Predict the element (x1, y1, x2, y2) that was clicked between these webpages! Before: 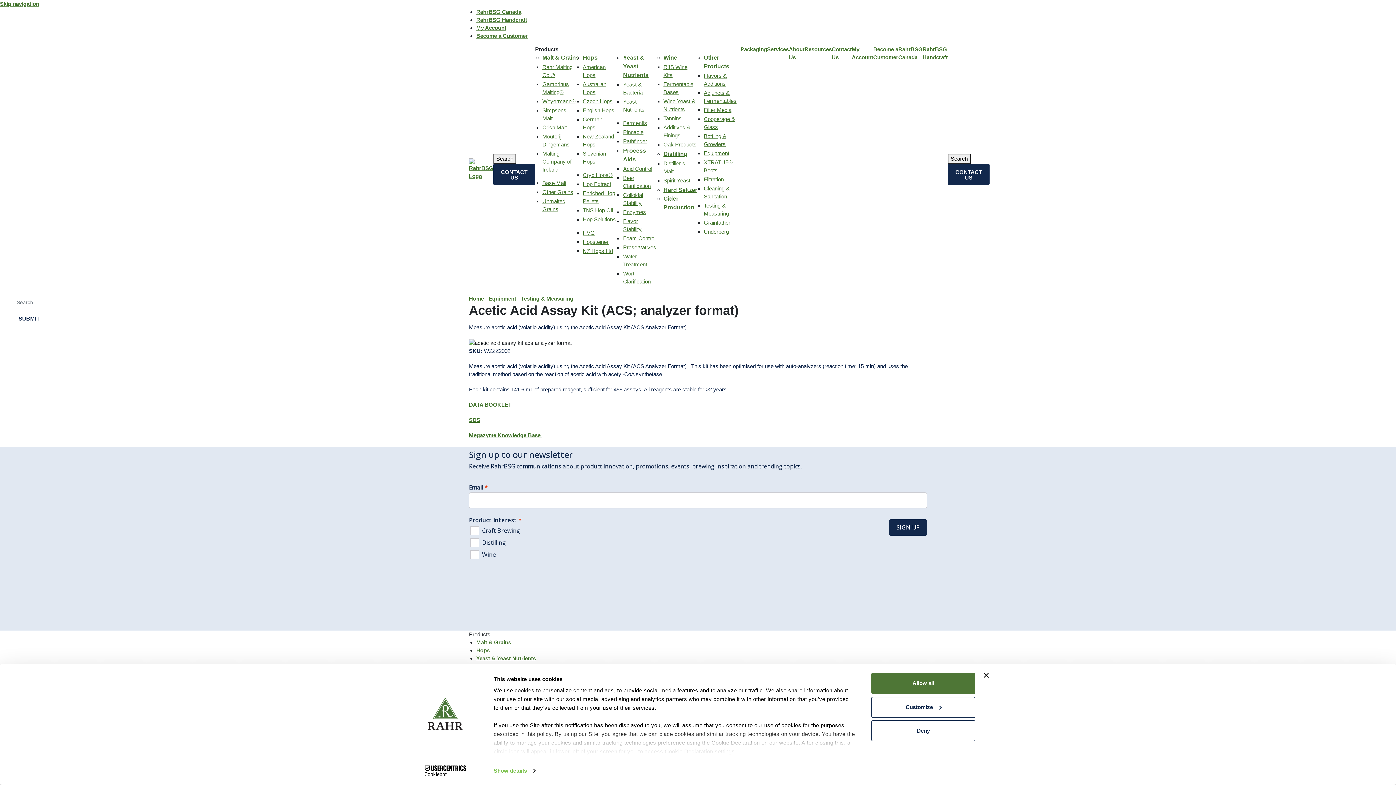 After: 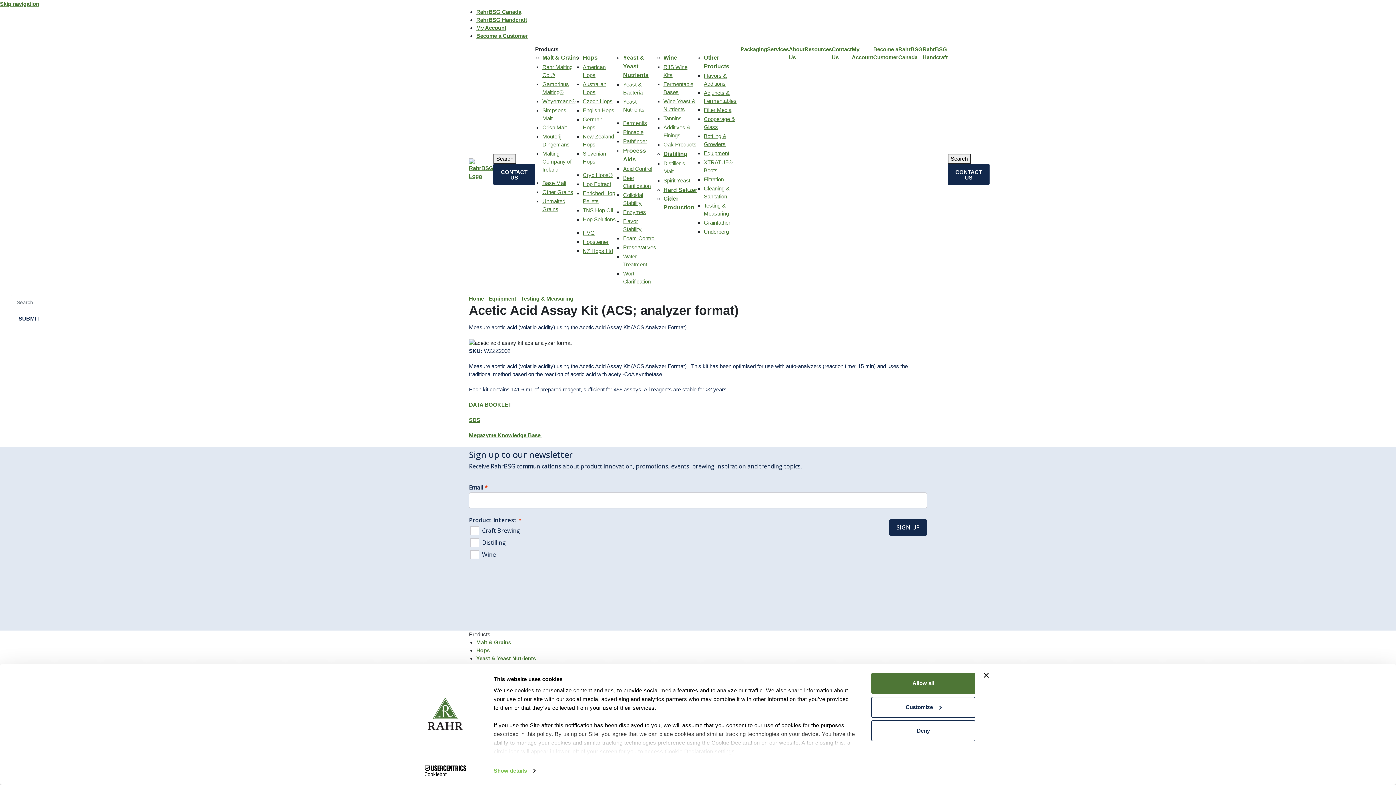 Action: bbox: (413, 765, 477, 776) label: Cookiebot - opens in a new window